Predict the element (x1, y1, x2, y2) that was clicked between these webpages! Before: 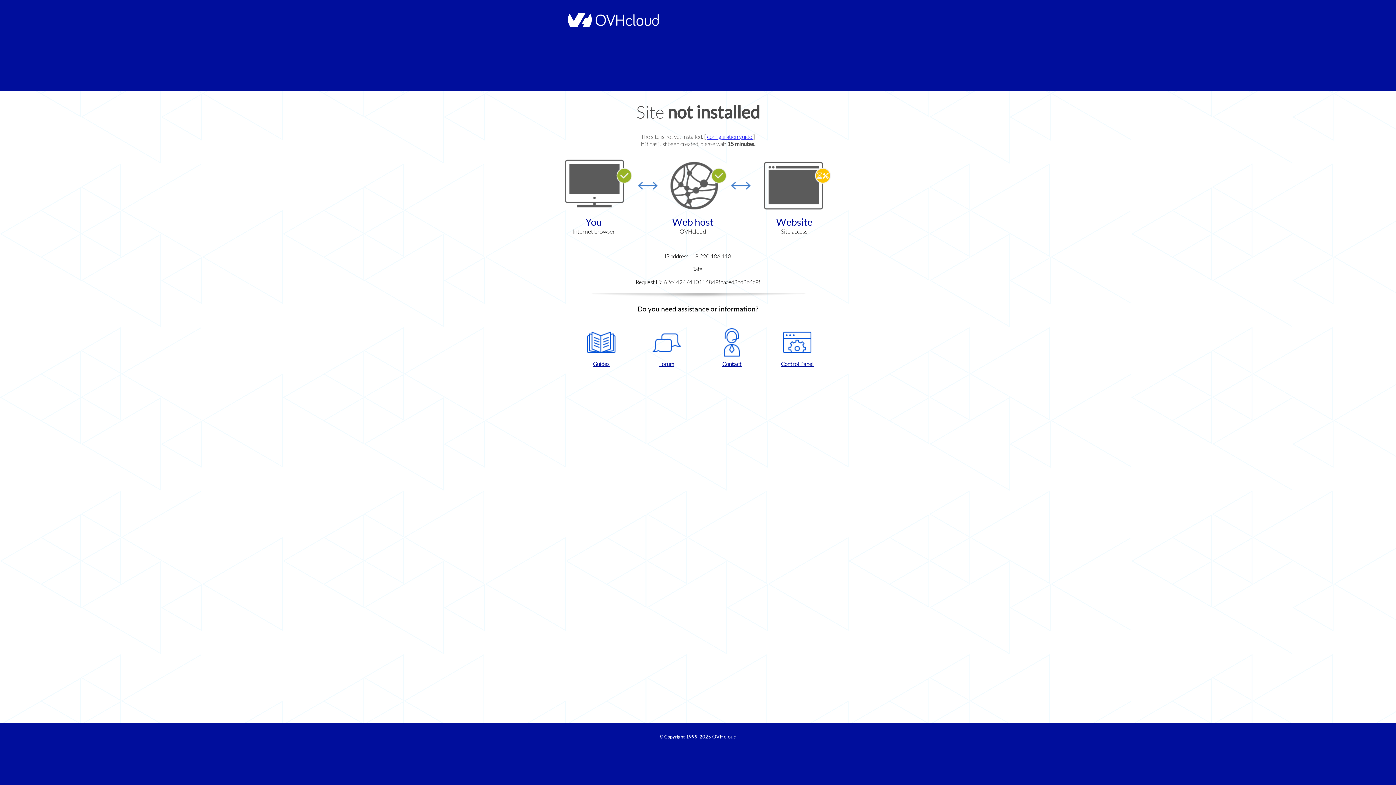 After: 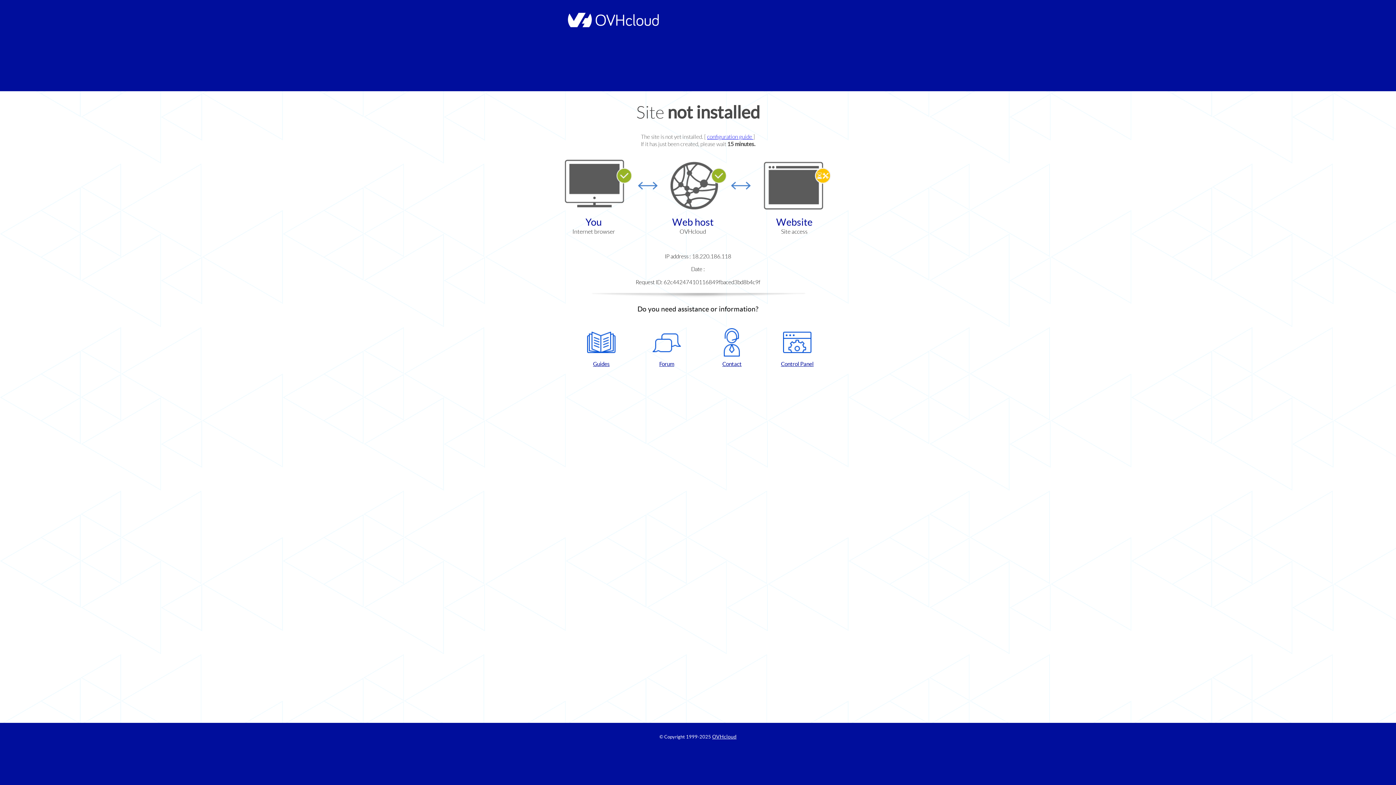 Action: bbox: (768, 328, 826, 367) label: Control Panel